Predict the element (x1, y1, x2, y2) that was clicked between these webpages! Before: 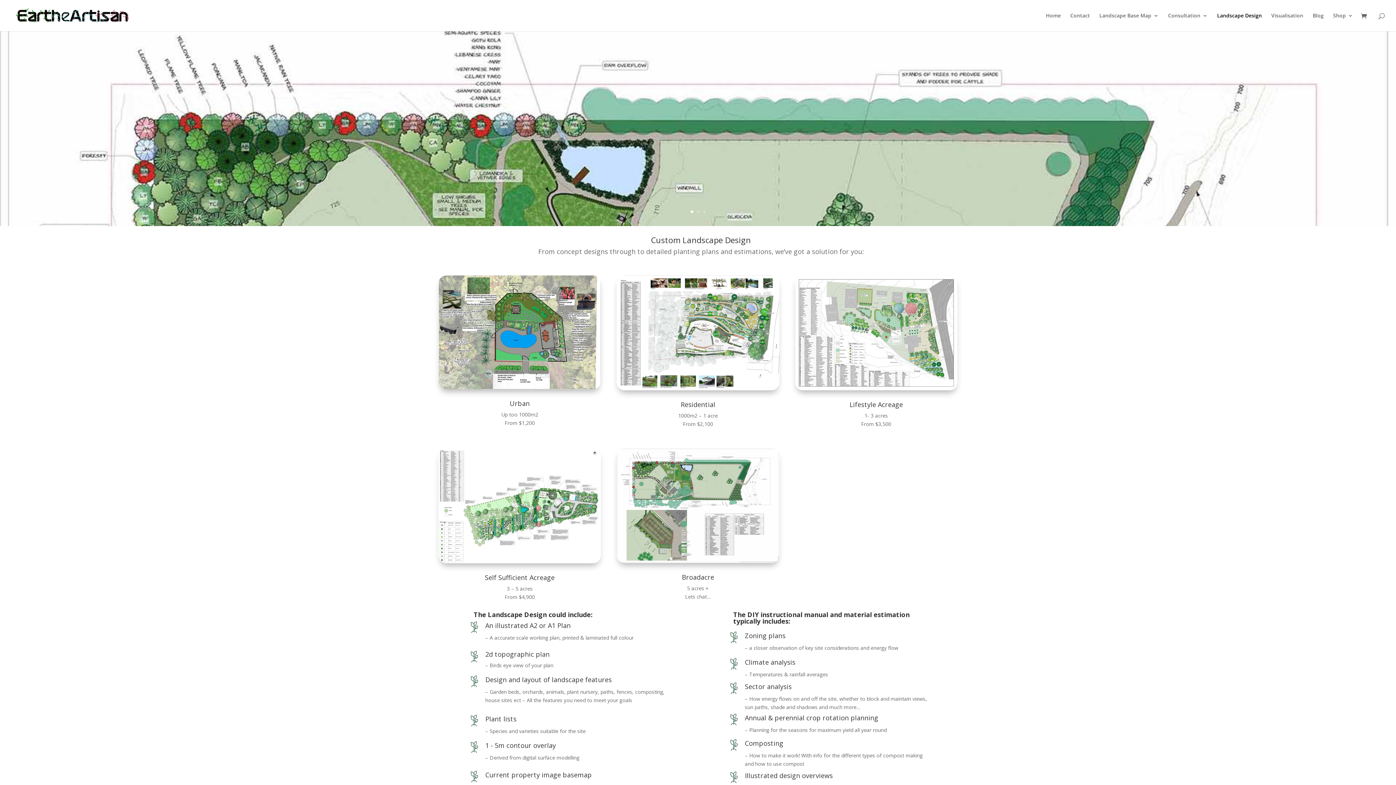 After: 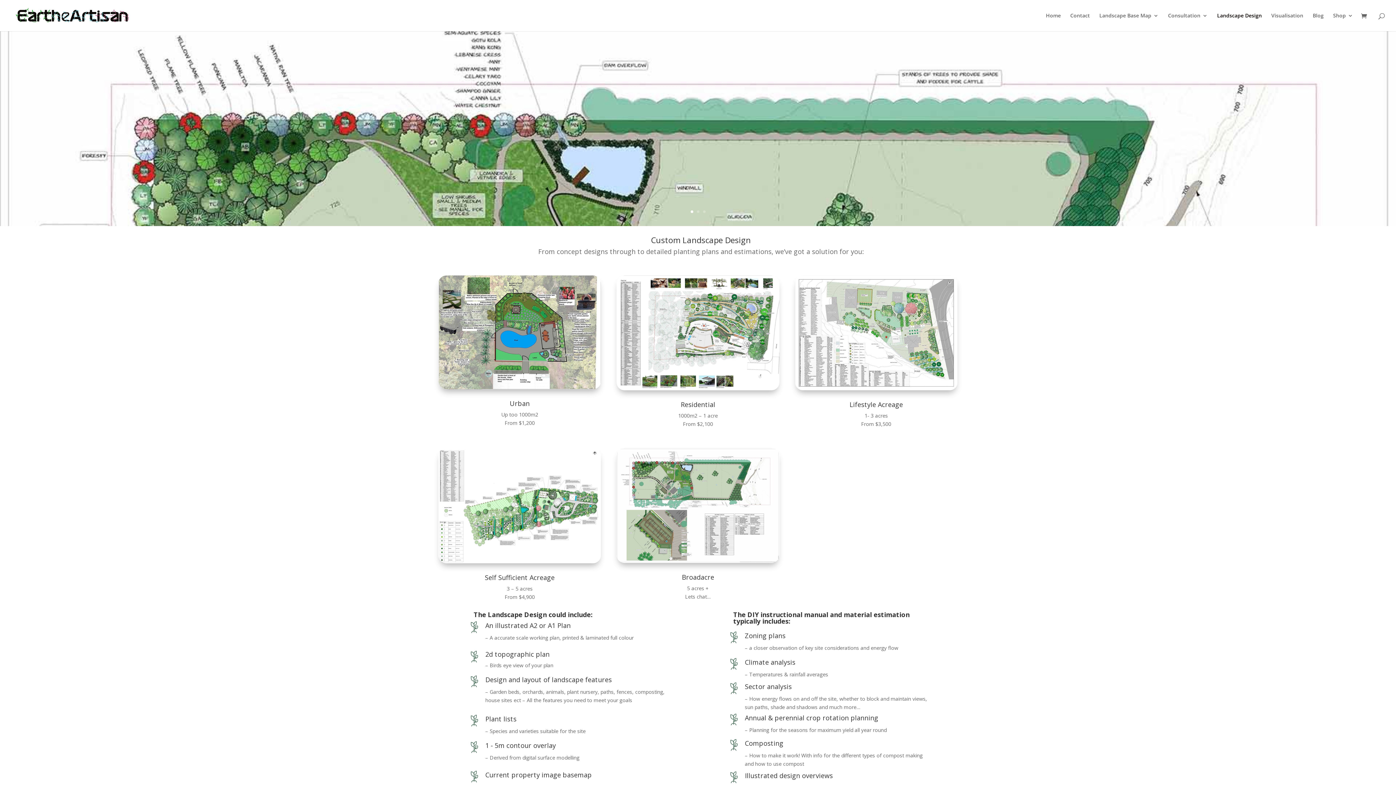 Action: bbox: (1217, 13, 1262, 31) label: Landscape Design